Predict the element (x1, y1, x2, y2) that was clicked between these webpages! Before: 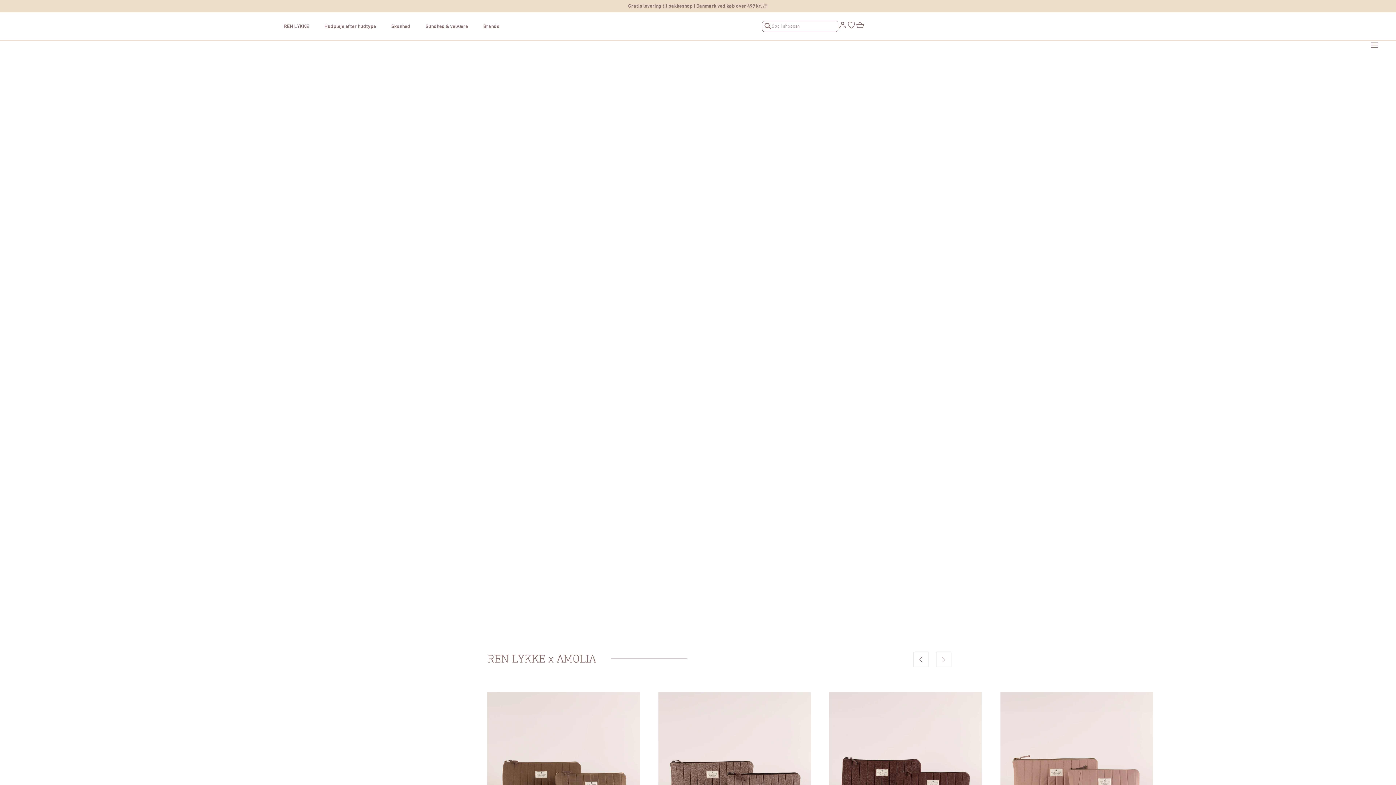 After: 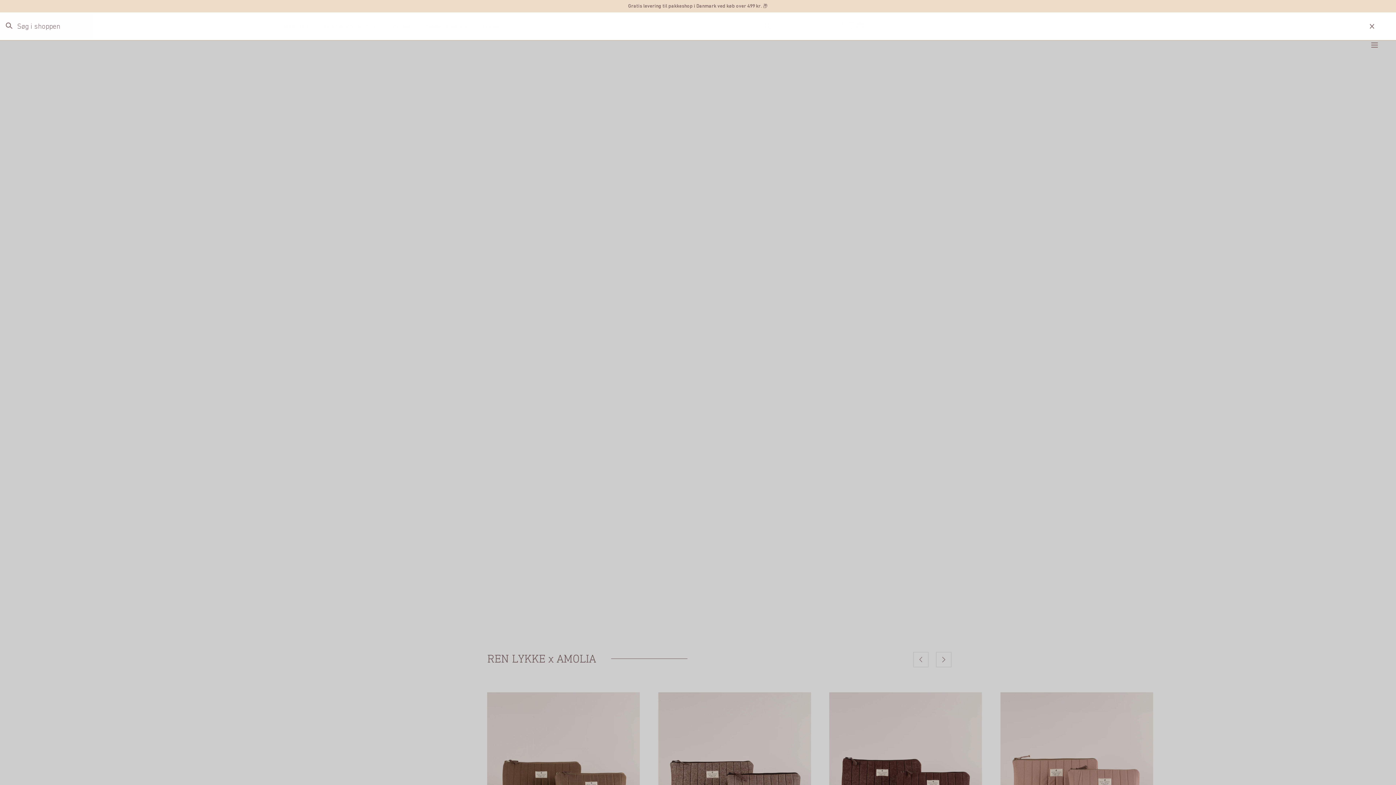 Action: label: Søg bbox: (762, 21, 838, 31)